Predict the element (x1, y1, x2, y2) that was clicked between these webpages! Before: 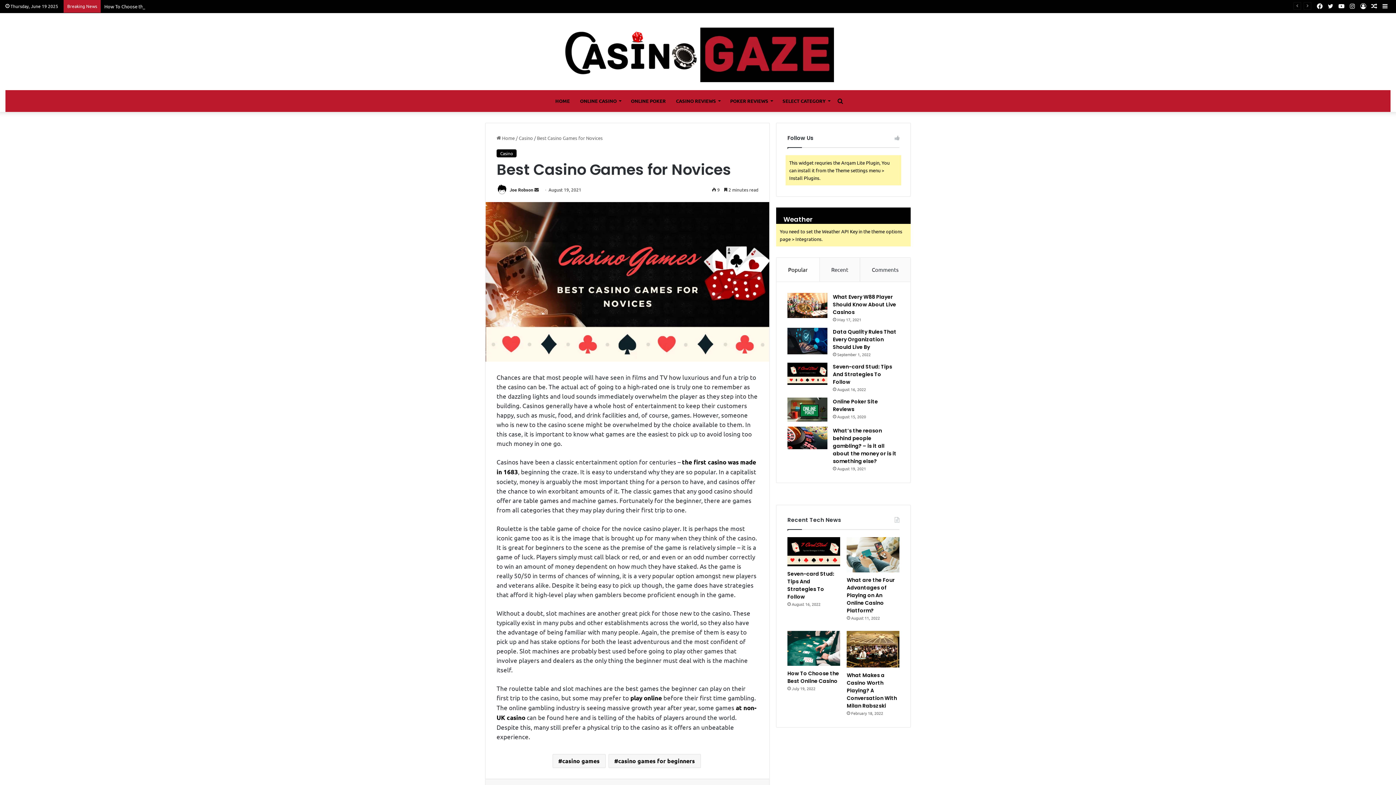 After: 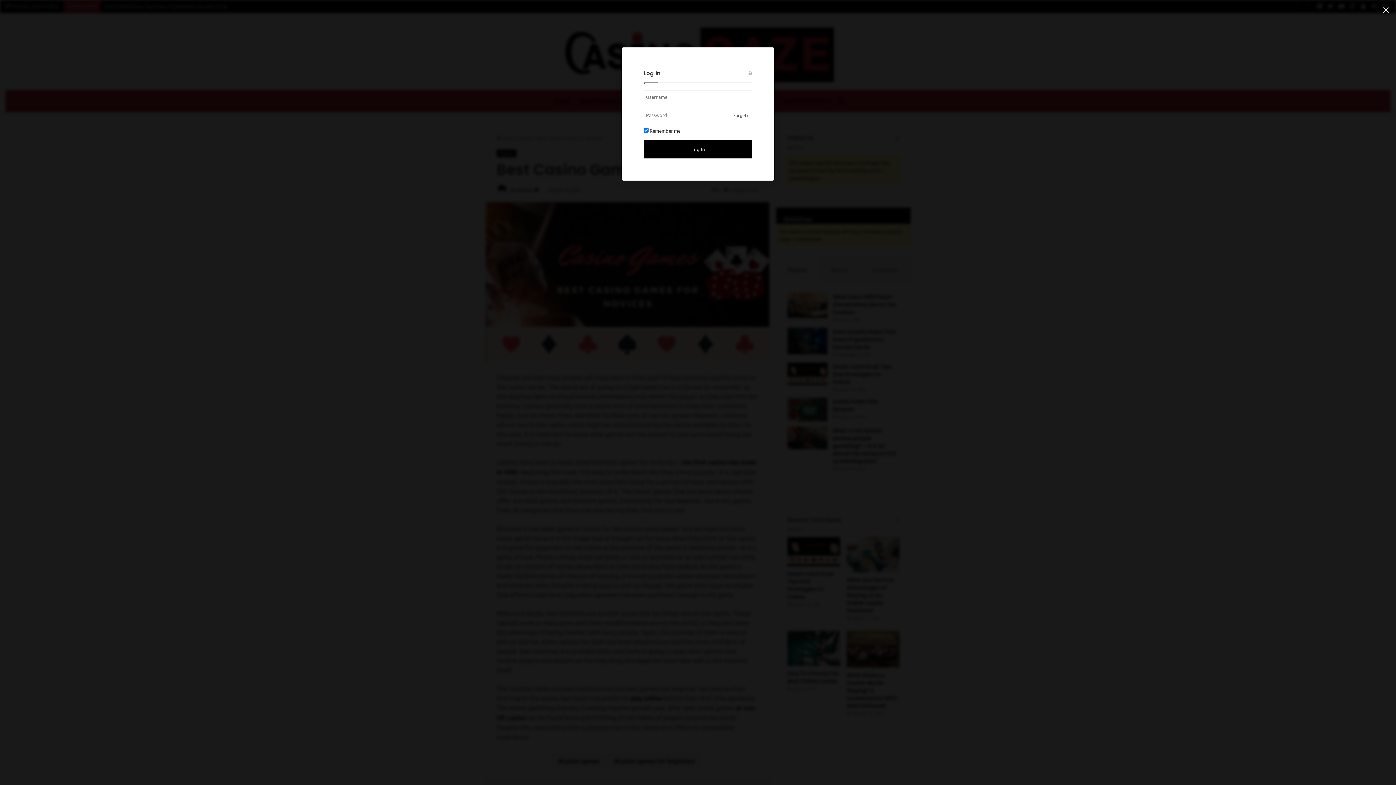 Action: bbox: (1358, 0, 1369, 12) label: Log In